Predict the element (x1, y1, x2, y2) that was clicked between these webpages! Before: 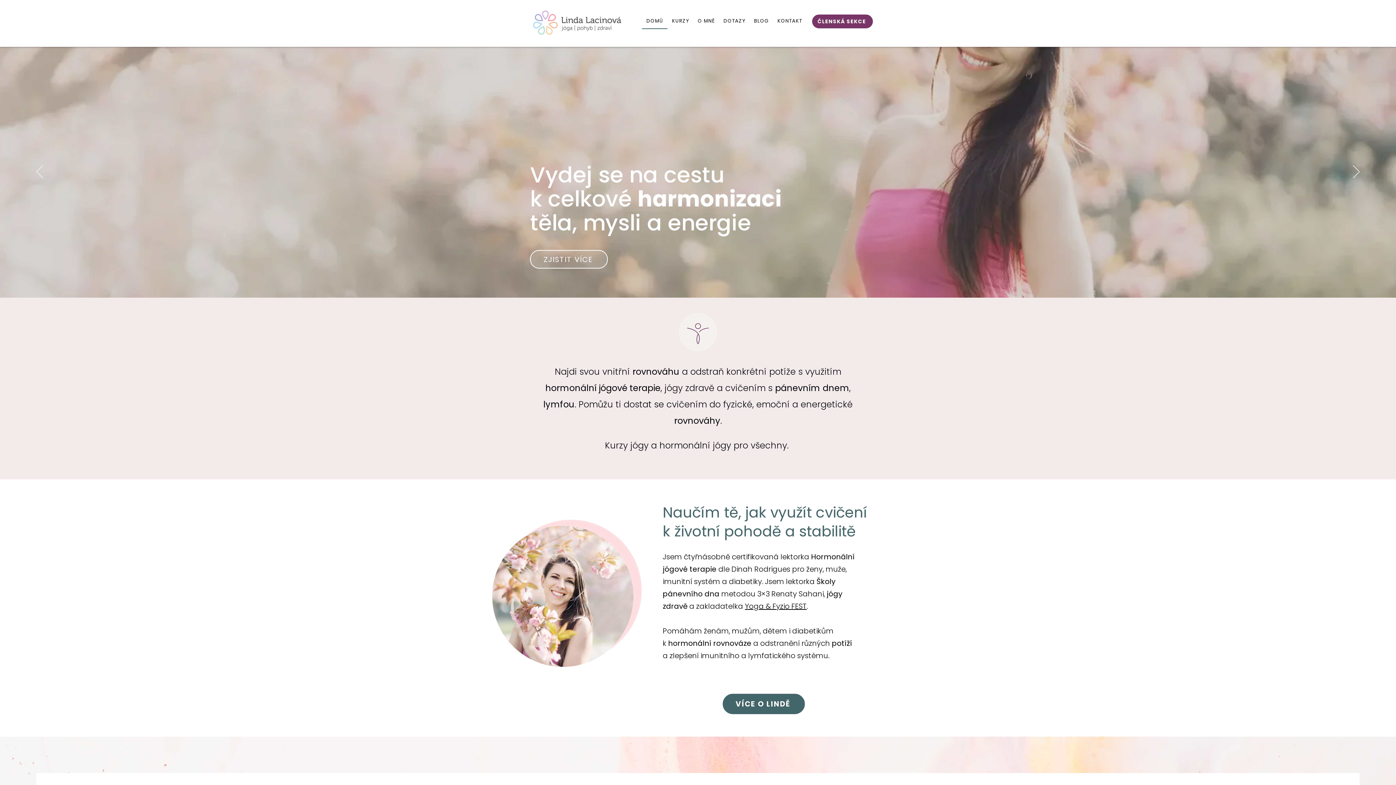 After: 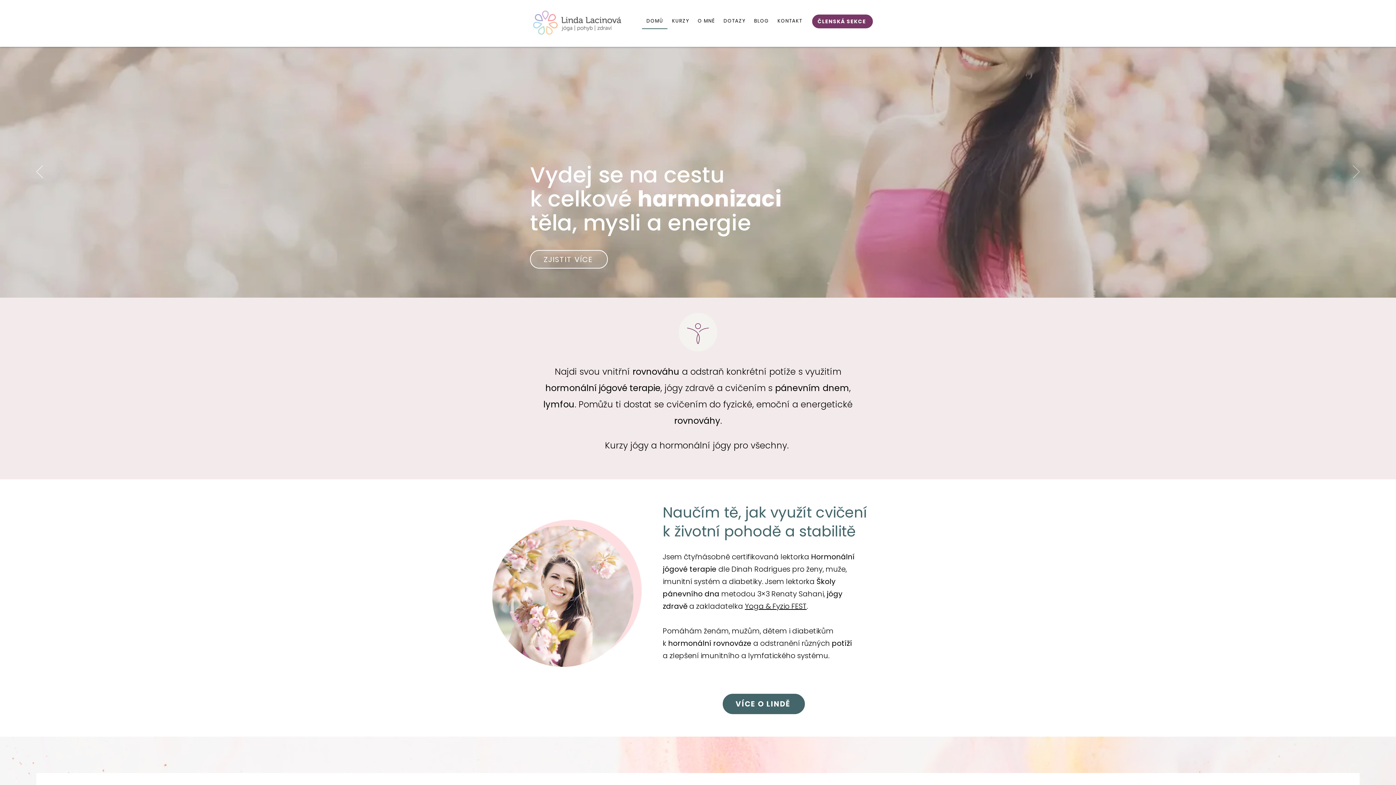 Action: bbox: (1353, 165, 1360, 179) label: Další